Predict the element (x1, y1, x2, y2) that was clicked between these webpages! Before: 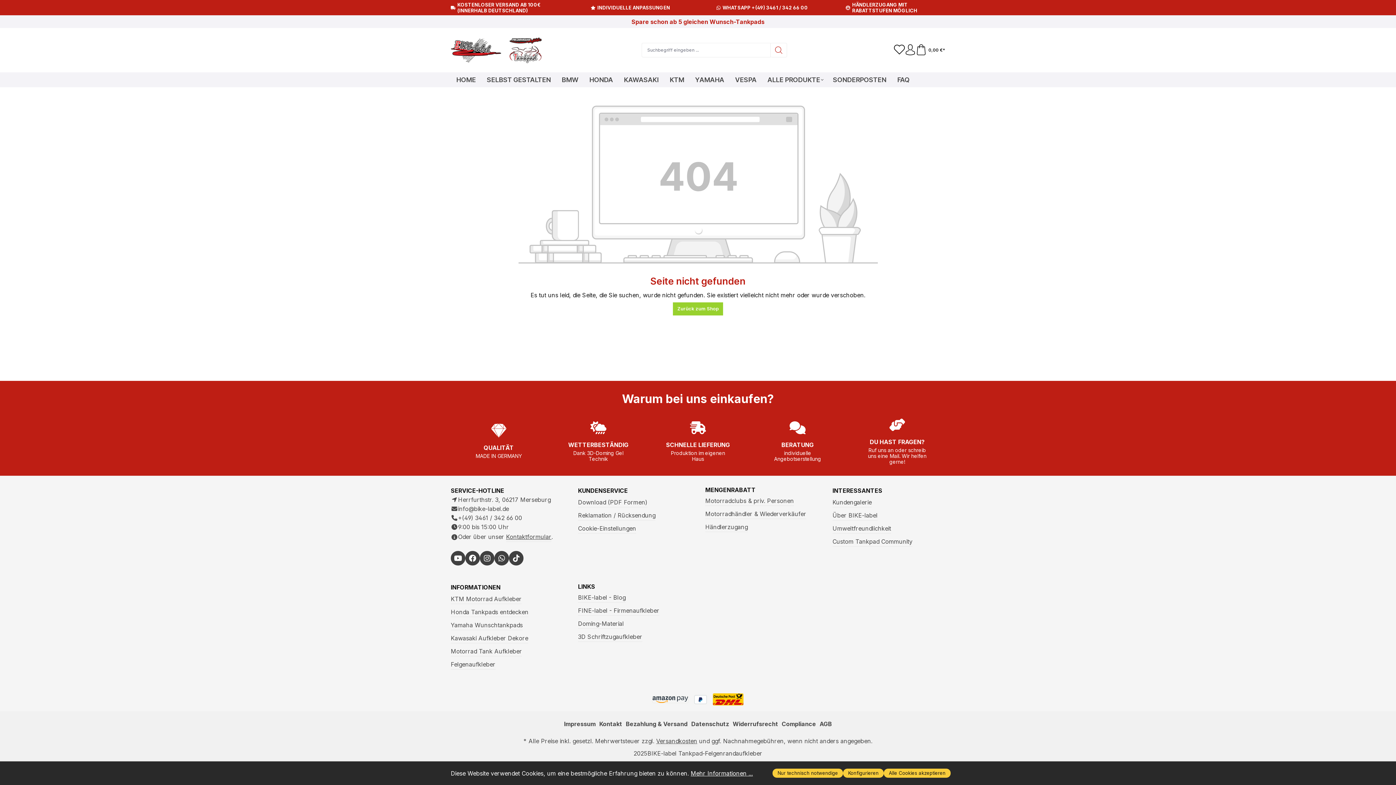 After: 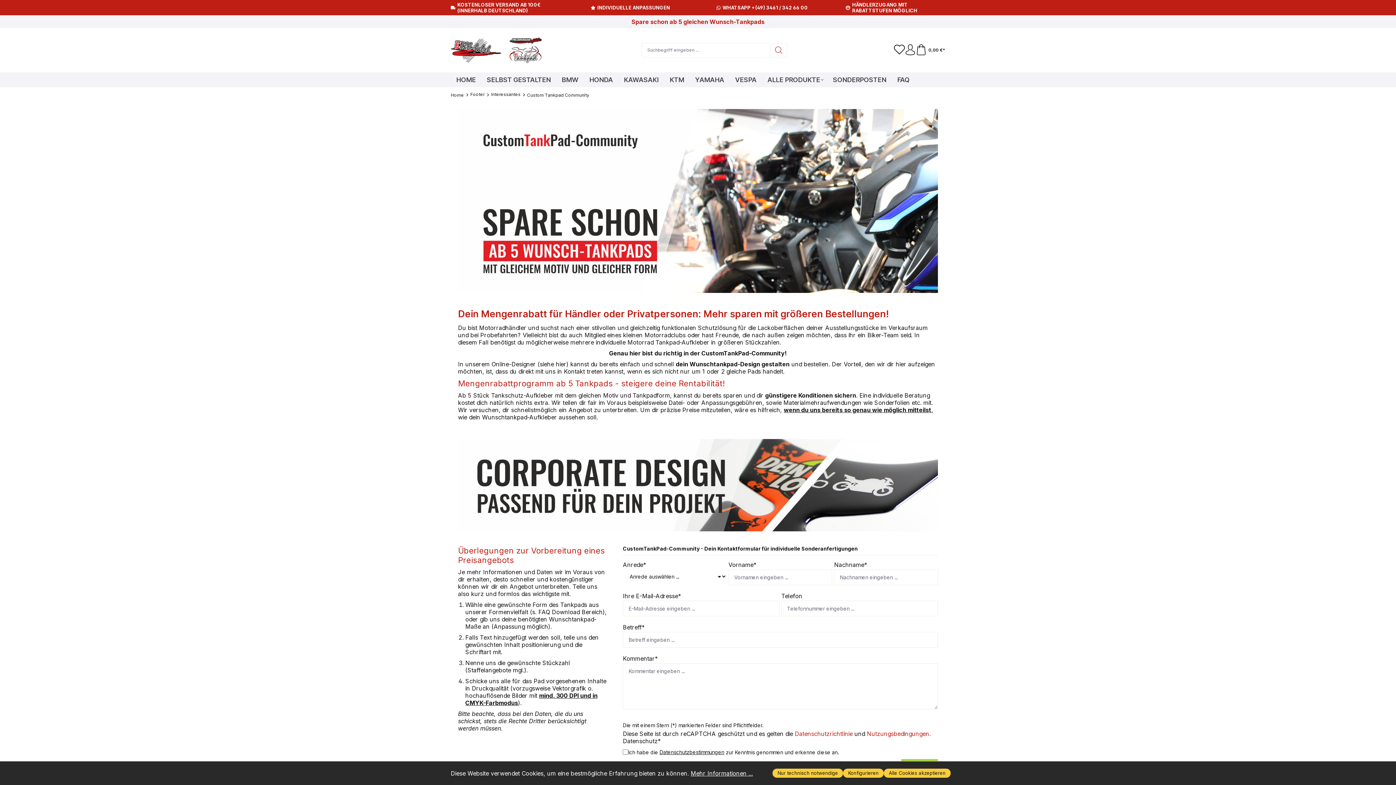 Action: label: Spare schon ab 5 gleichen Wunsch-Tankpads bbox: (631, 18, 764, 25)